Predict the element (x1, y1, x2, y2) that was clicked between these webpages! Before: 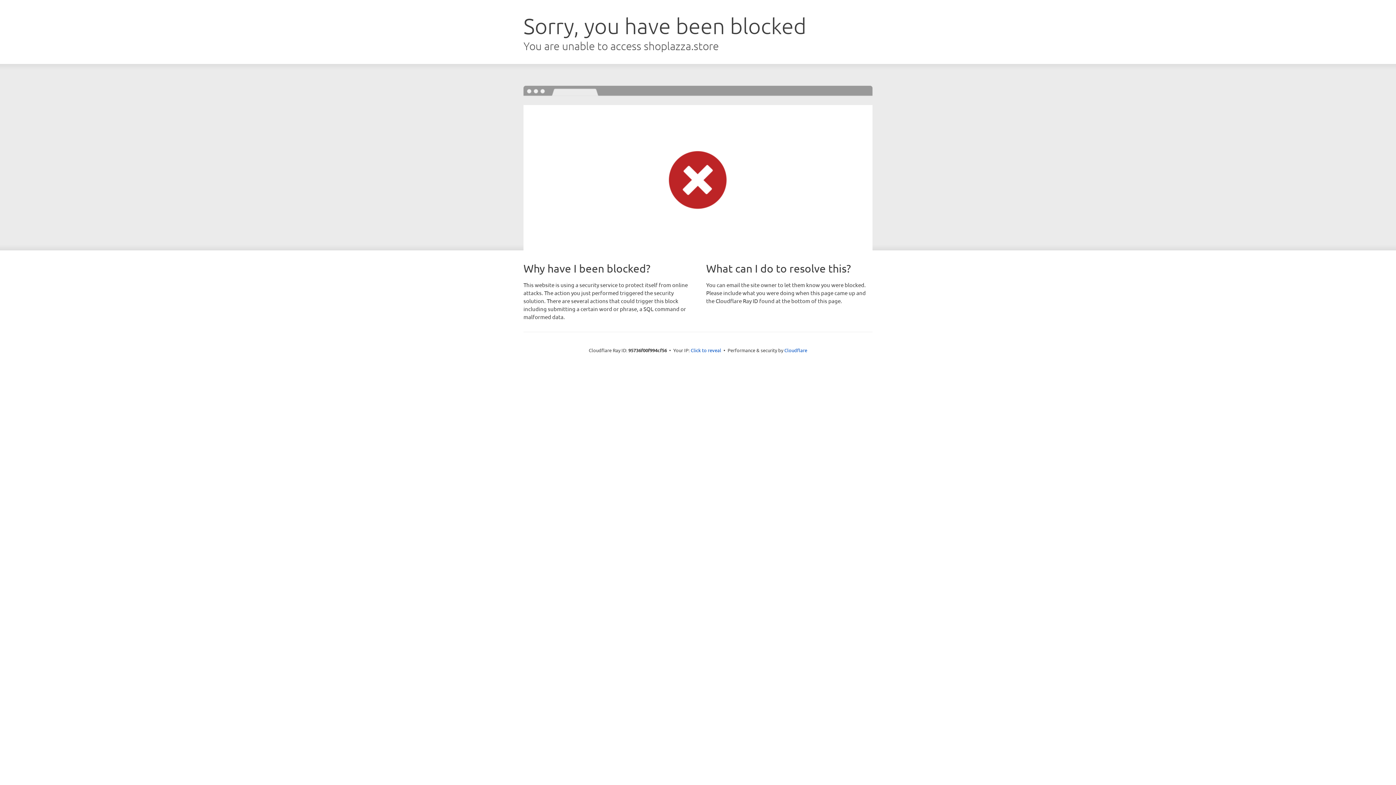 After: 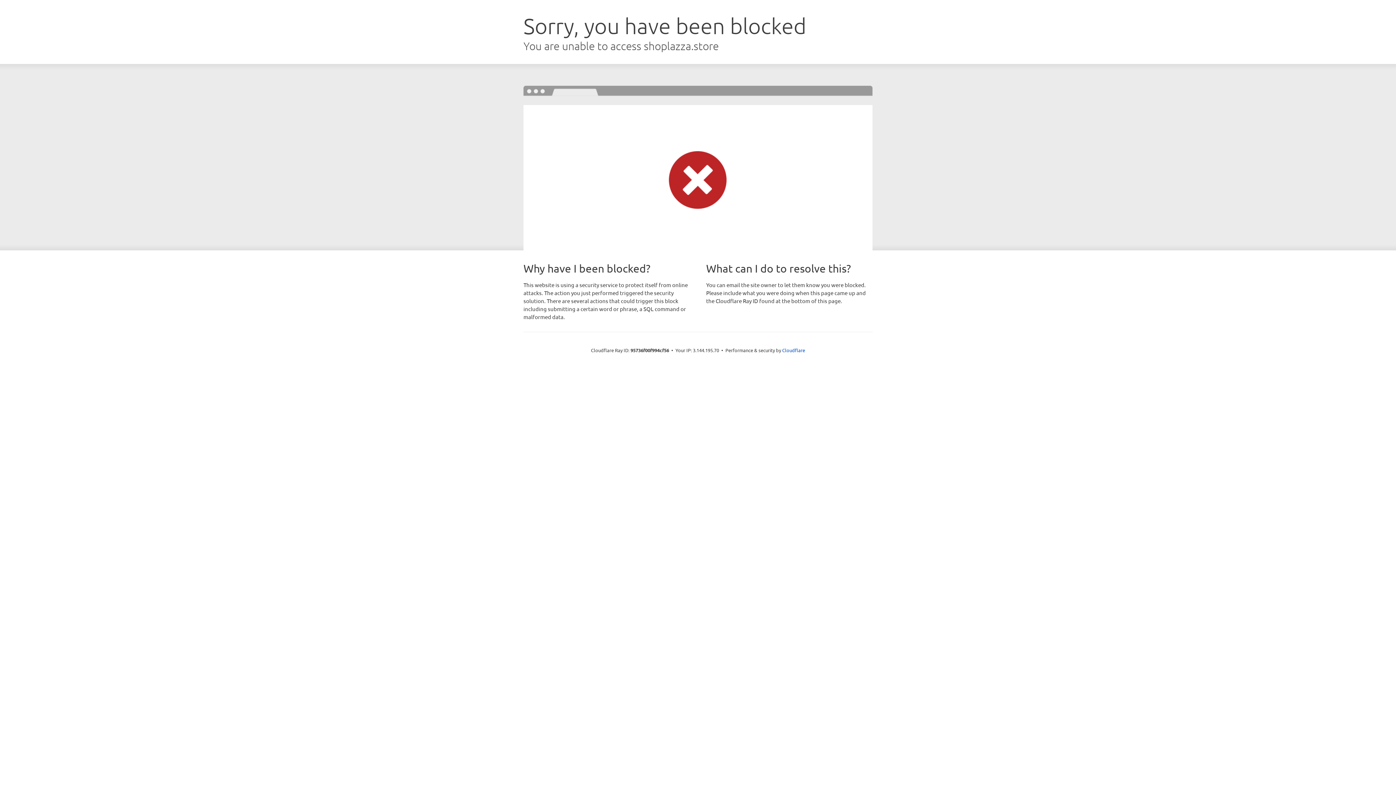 Action: label: Click to reveal bbox: (690, 346, 721, 353)